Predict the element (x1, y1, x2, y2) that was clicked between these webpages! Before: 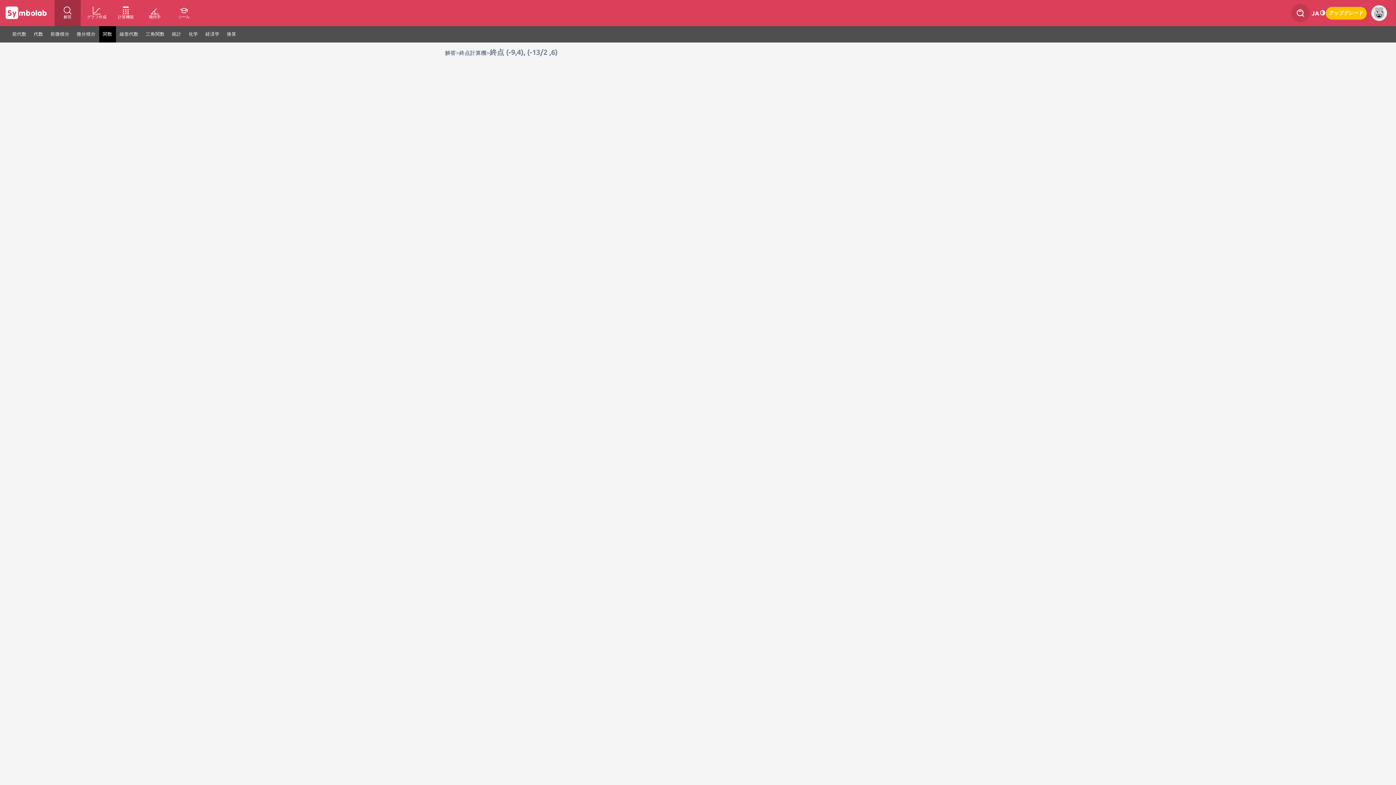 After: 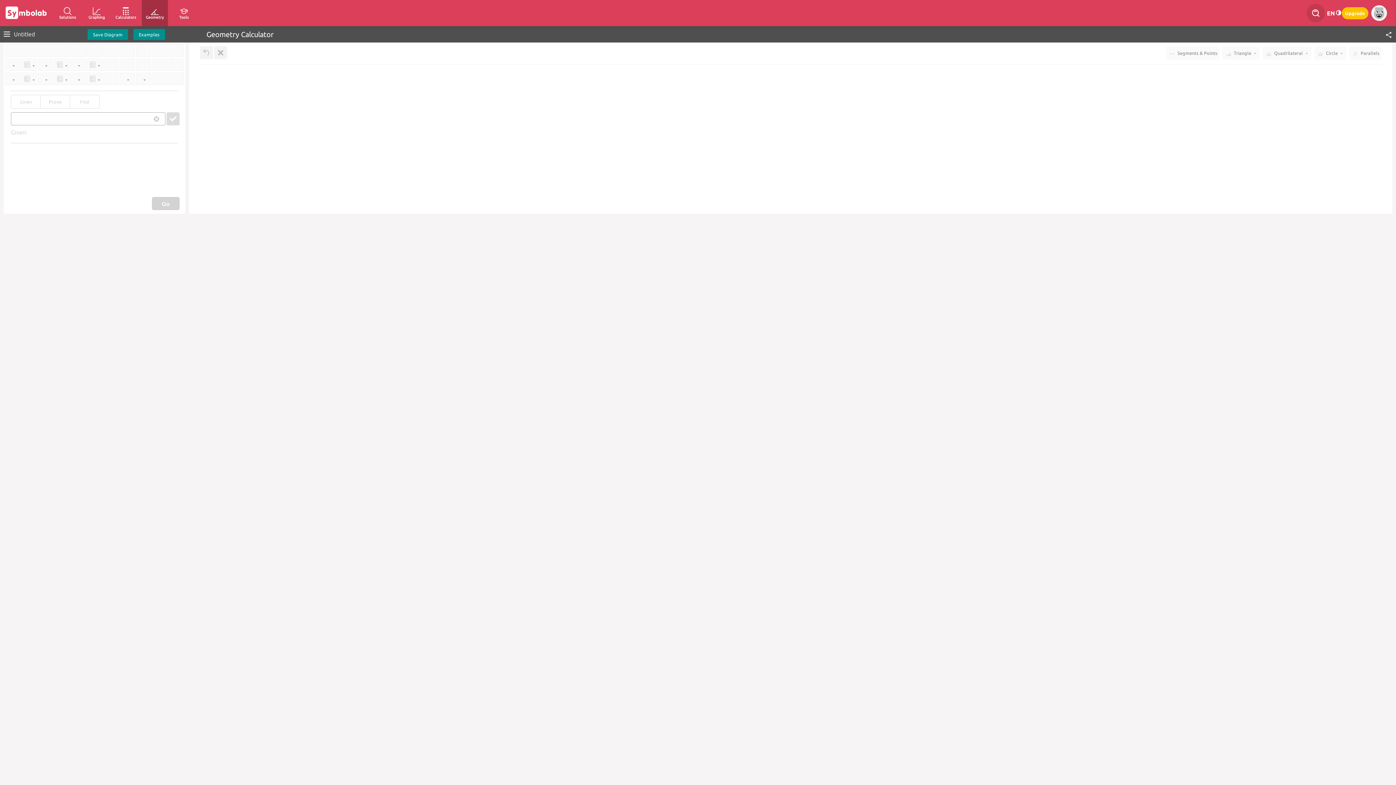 Action: bbox: (141, 0, 168, 26) label: 幾何学